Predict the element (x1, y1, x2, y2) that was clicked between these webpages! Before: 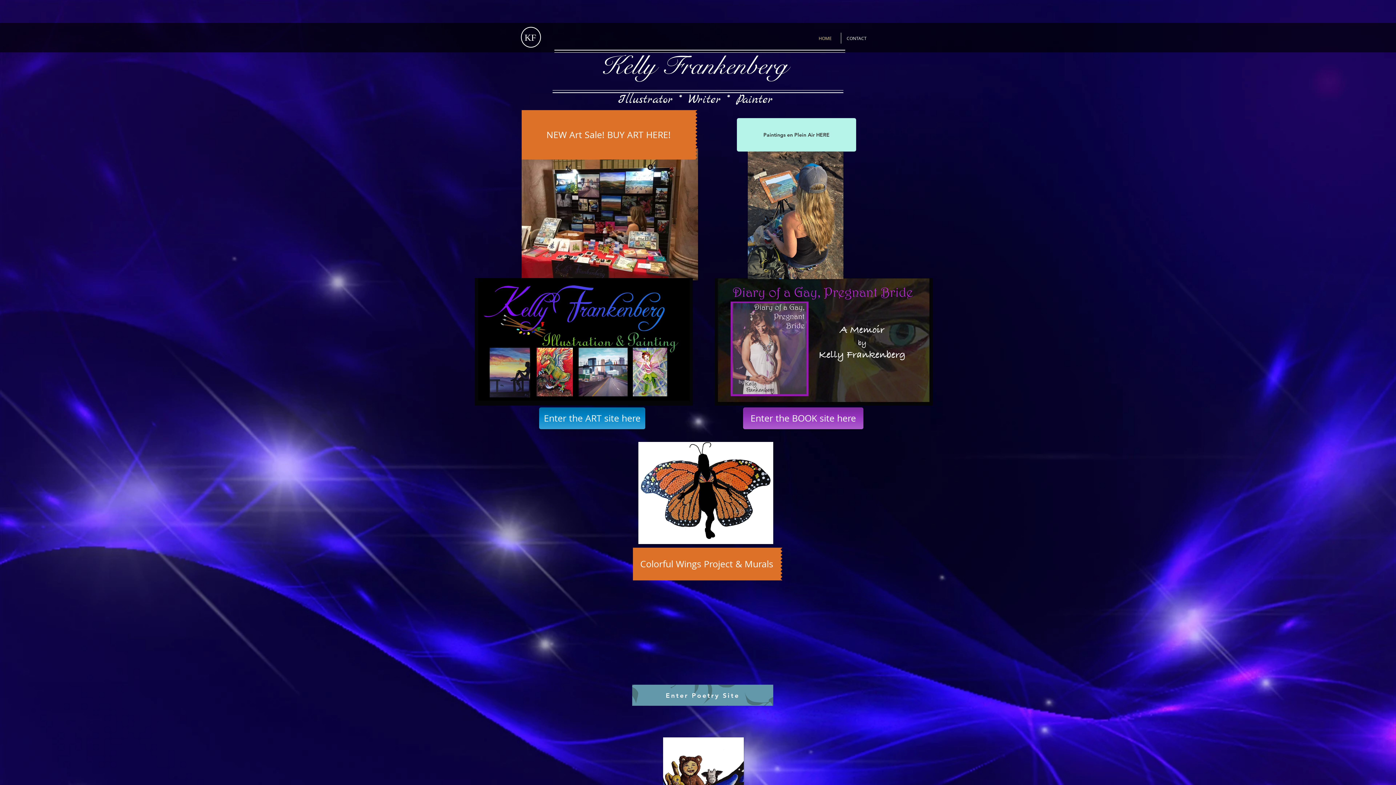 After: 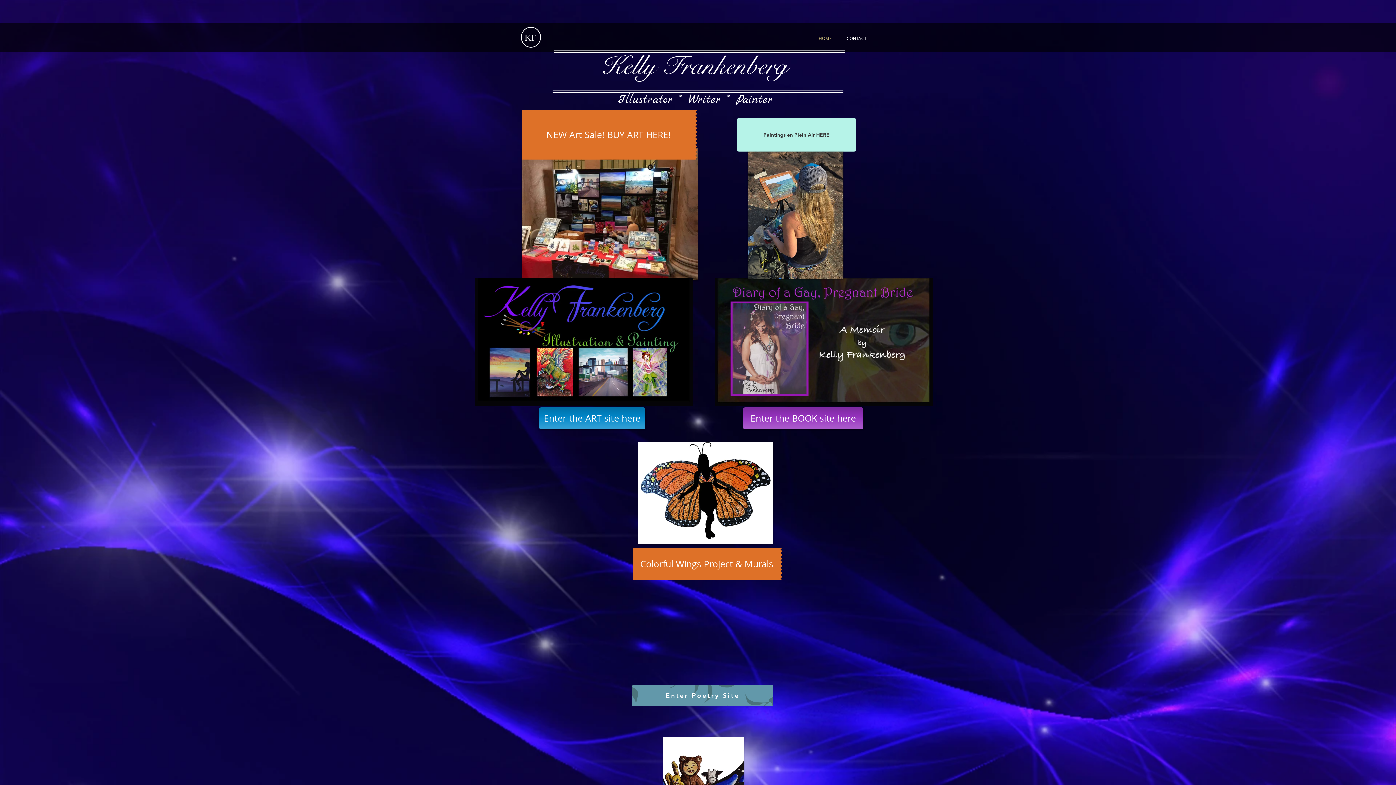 Action: bbox: (809, 32, 841, 43) label: HOME